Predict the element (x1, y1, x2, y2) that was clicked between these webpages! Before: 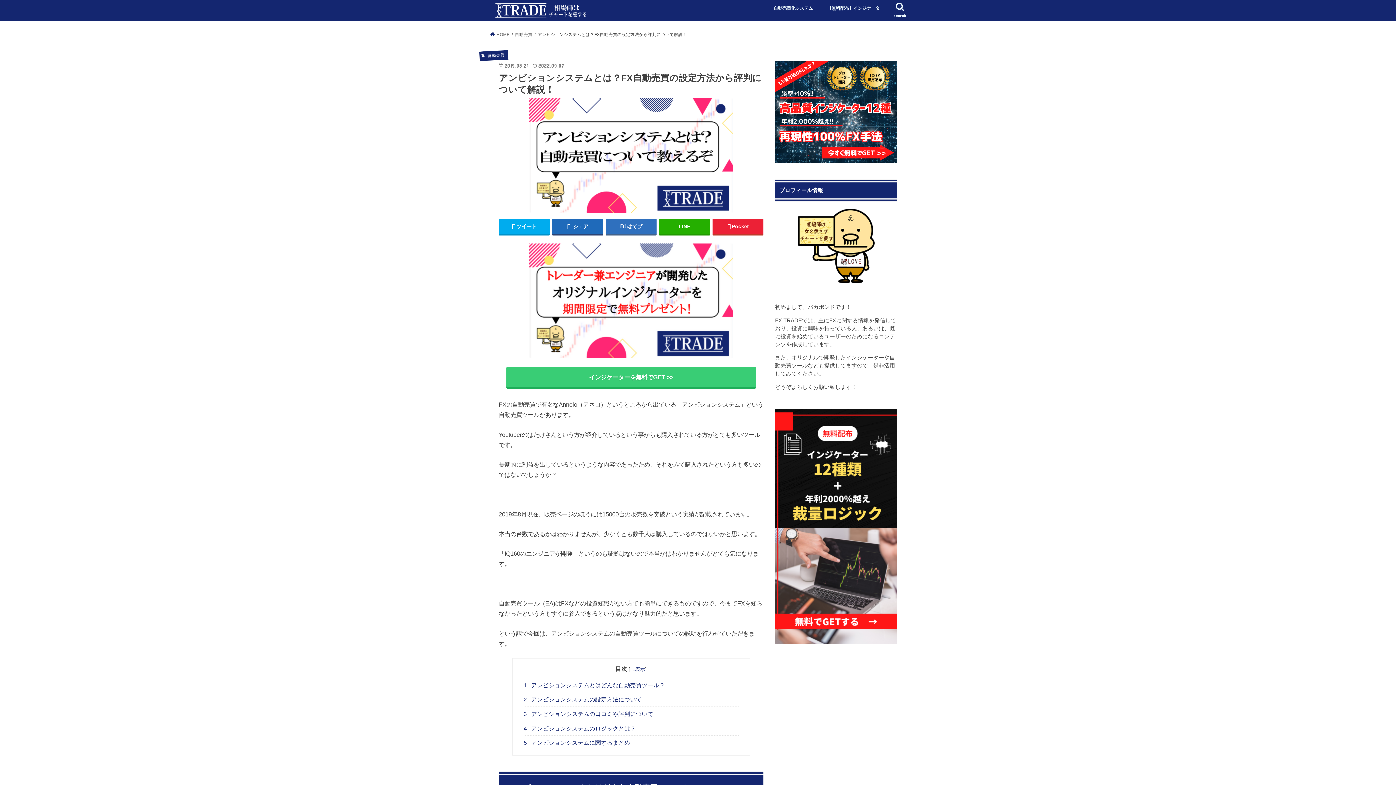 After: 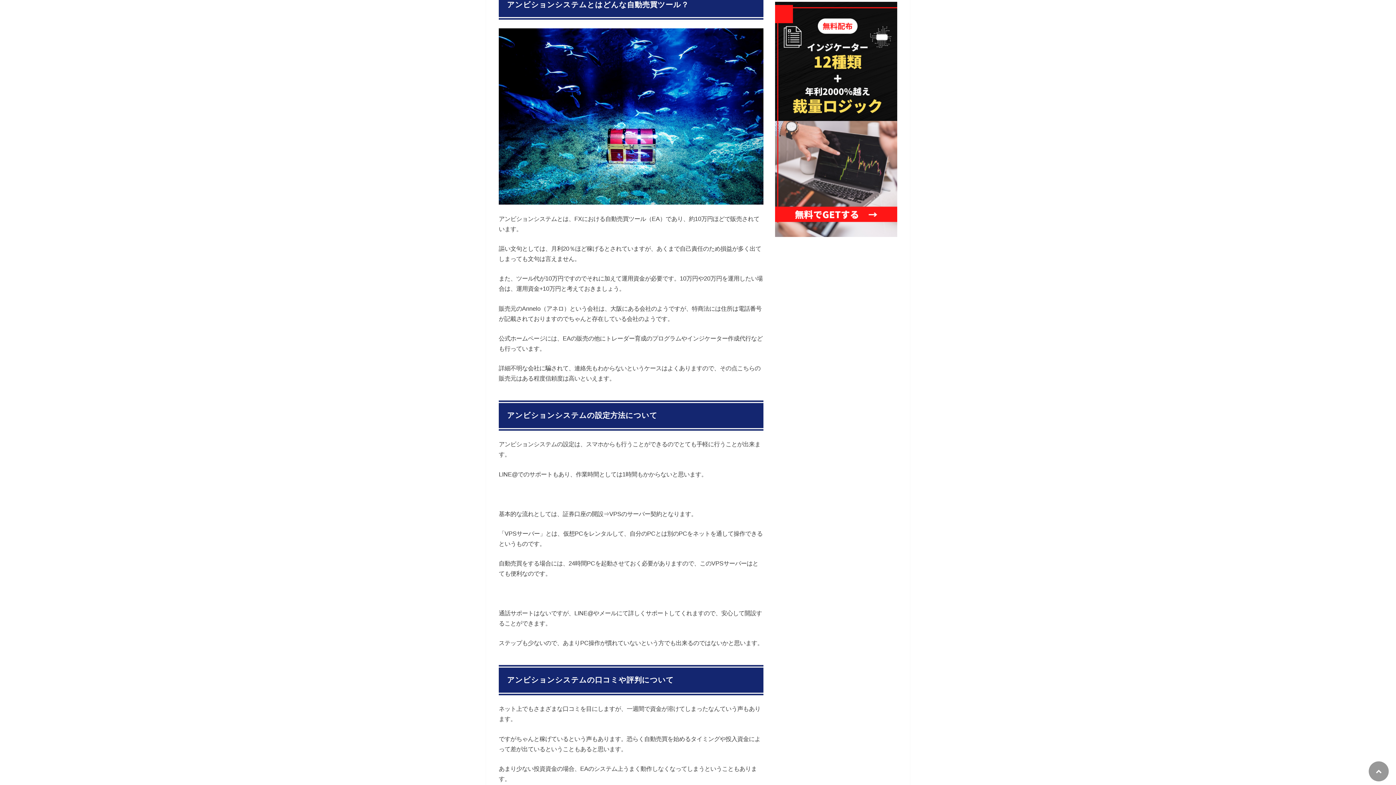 Action: label: 1 アンビションシステムとはどんな自動売買ツール？ bbox: (523, 678, 738, 692)